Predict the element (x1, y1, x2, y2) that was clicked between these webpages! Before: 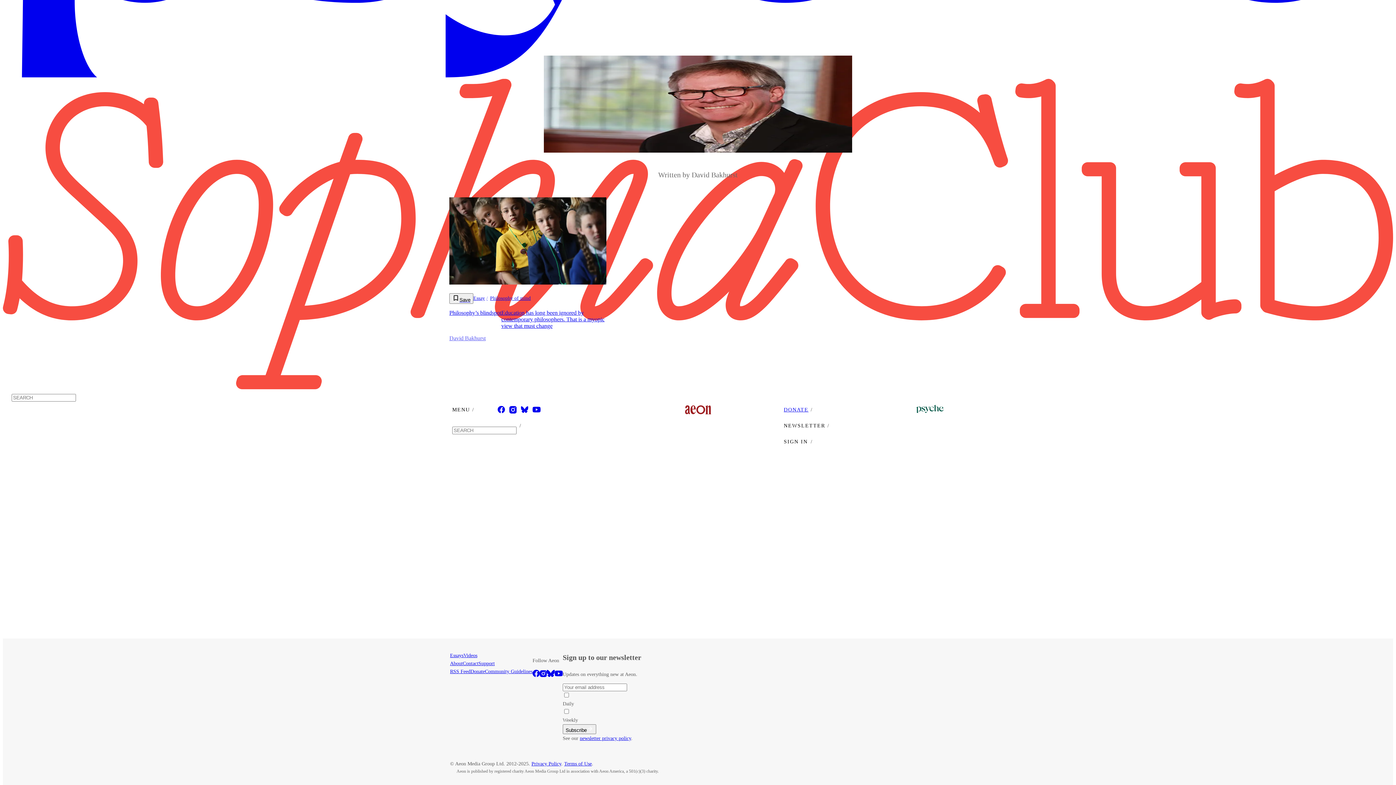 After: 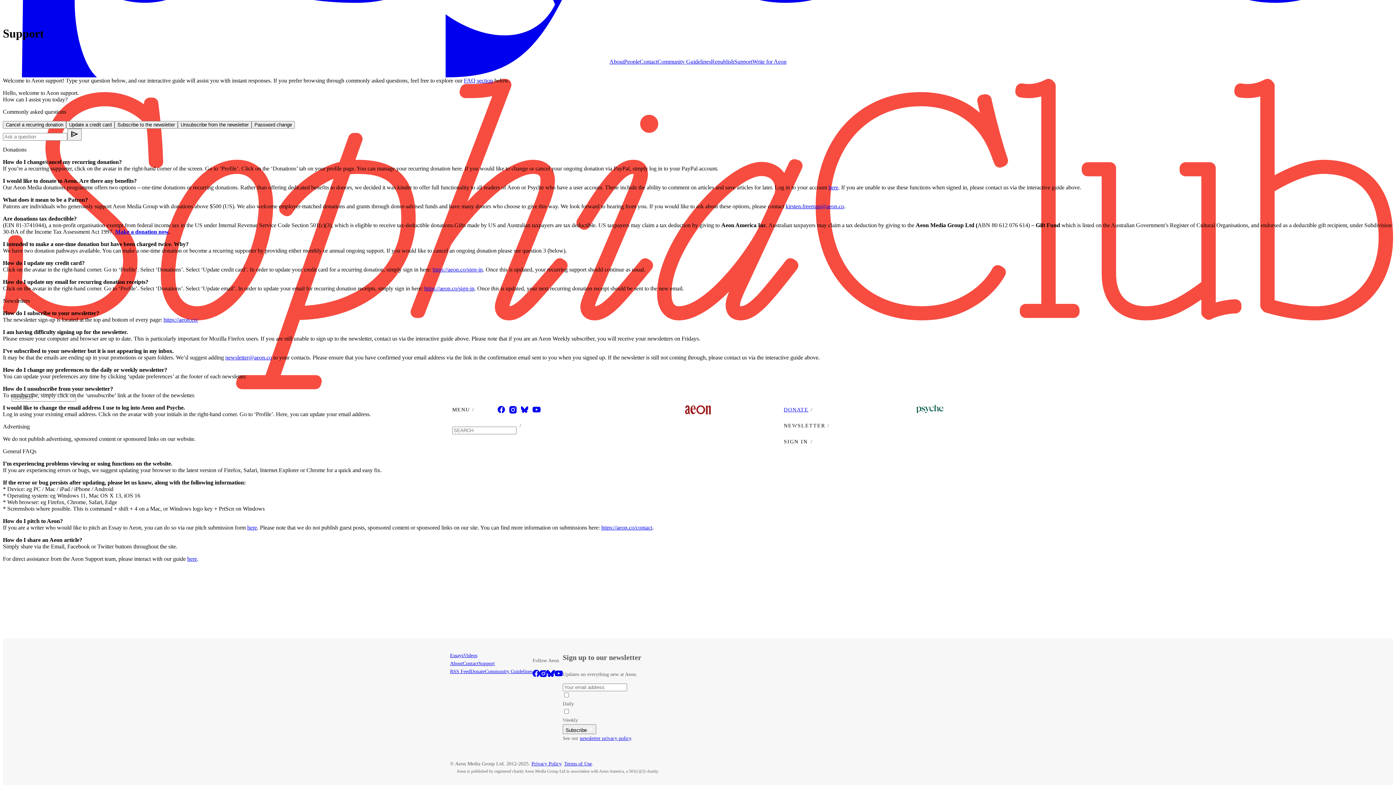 Action: label: Support bbox: (478, 661, 494, 666)